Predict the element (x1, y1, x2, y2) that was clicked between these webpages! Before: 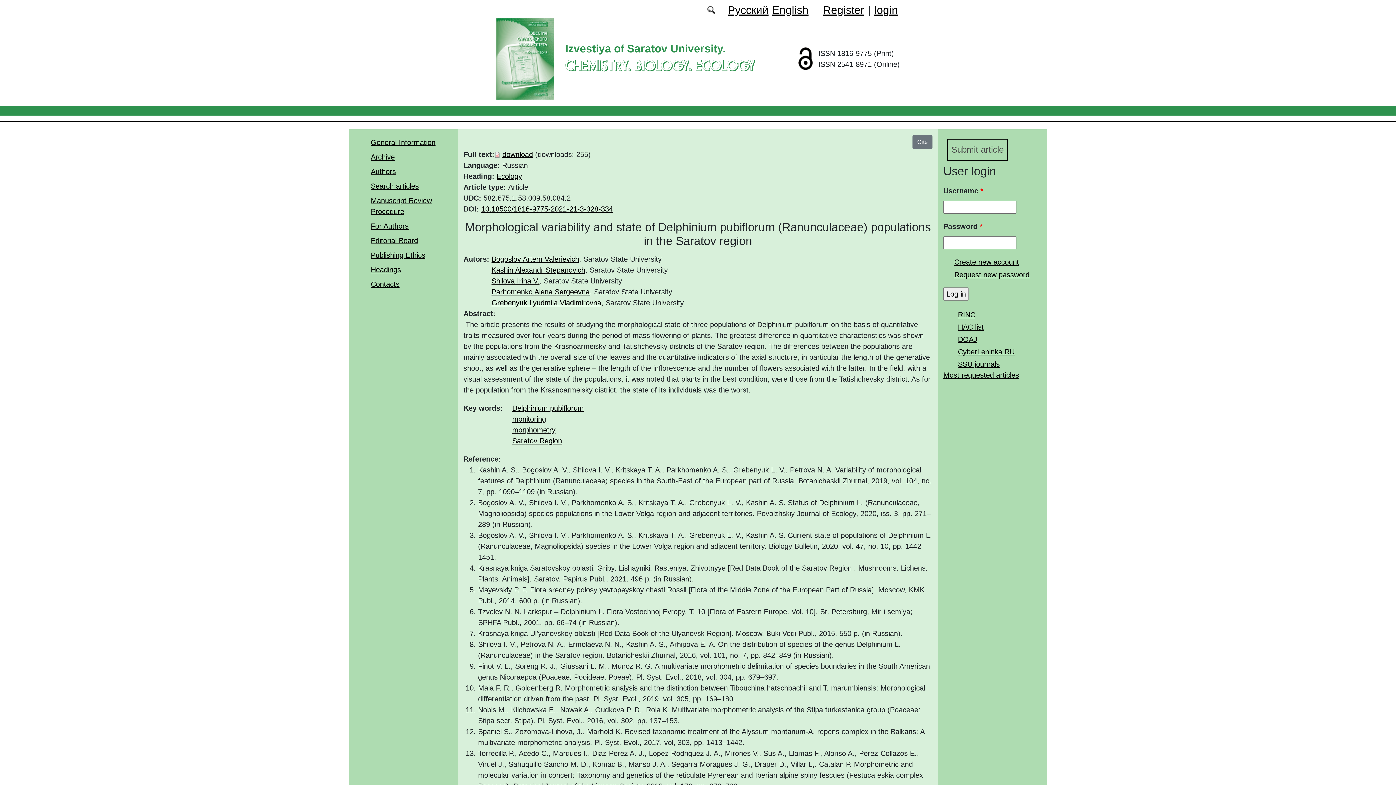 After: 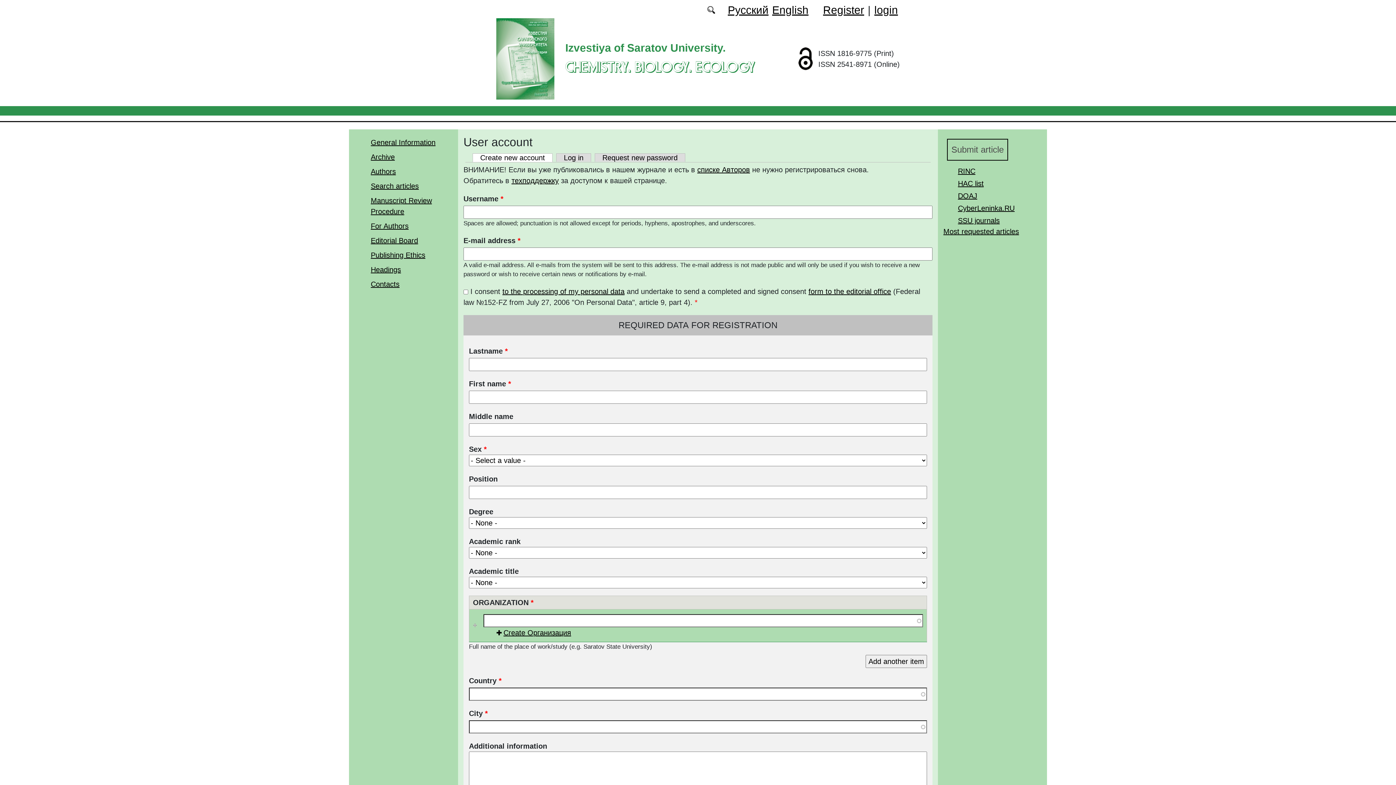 Action: label: Create new account bbox: (954, 258, 1019, 266)